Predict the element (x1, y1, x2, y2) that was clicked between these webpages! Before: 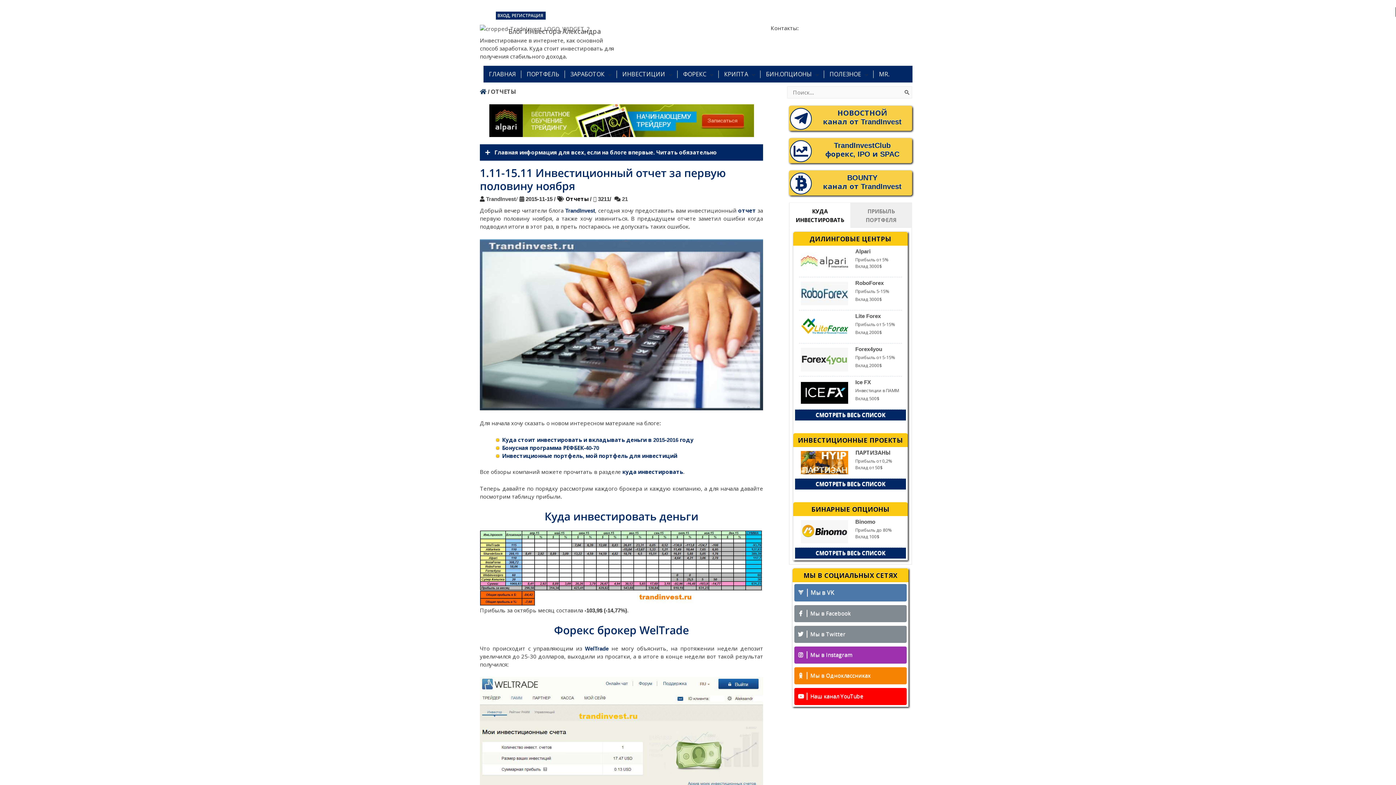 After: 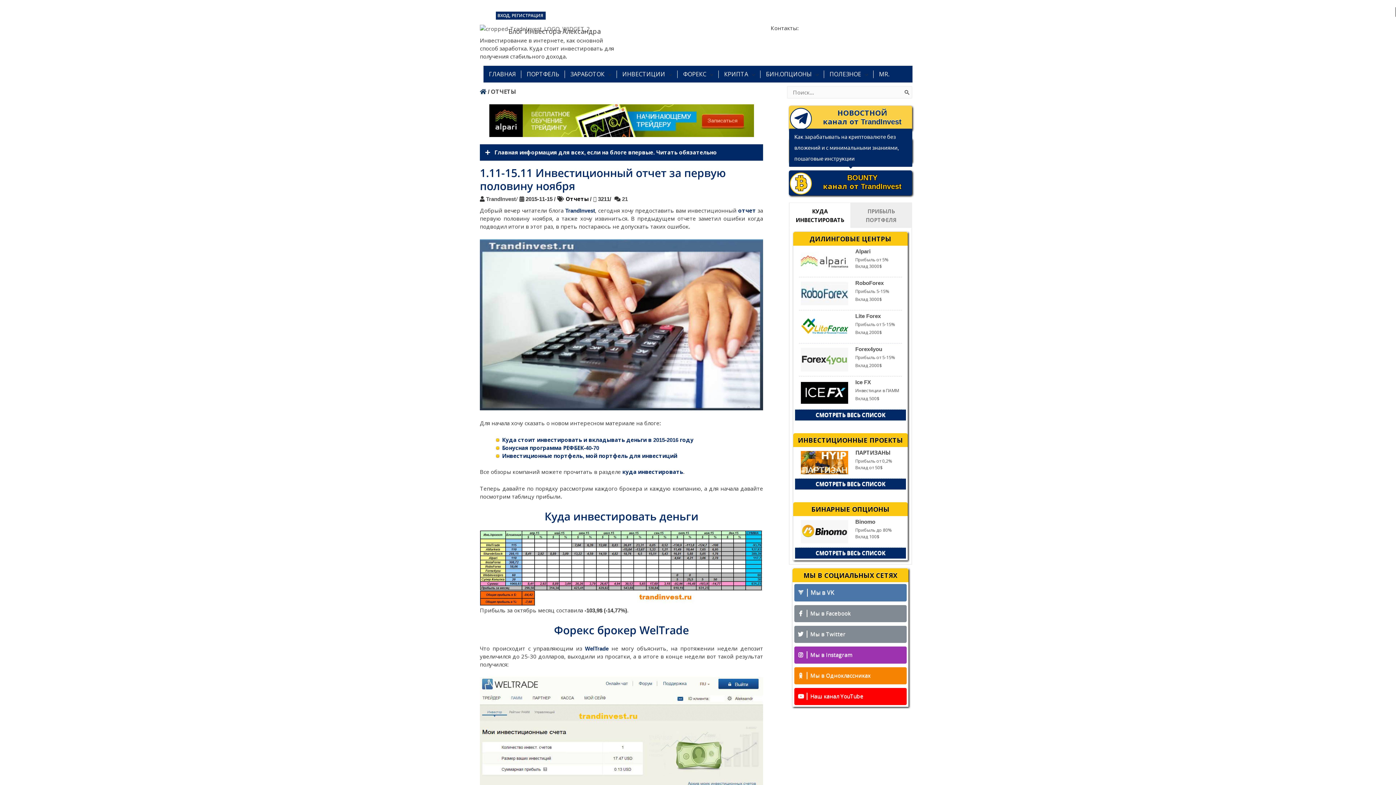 Action: label: BOUNTY
канал от TrandInvest bbox: (789, 170, 912, 195)